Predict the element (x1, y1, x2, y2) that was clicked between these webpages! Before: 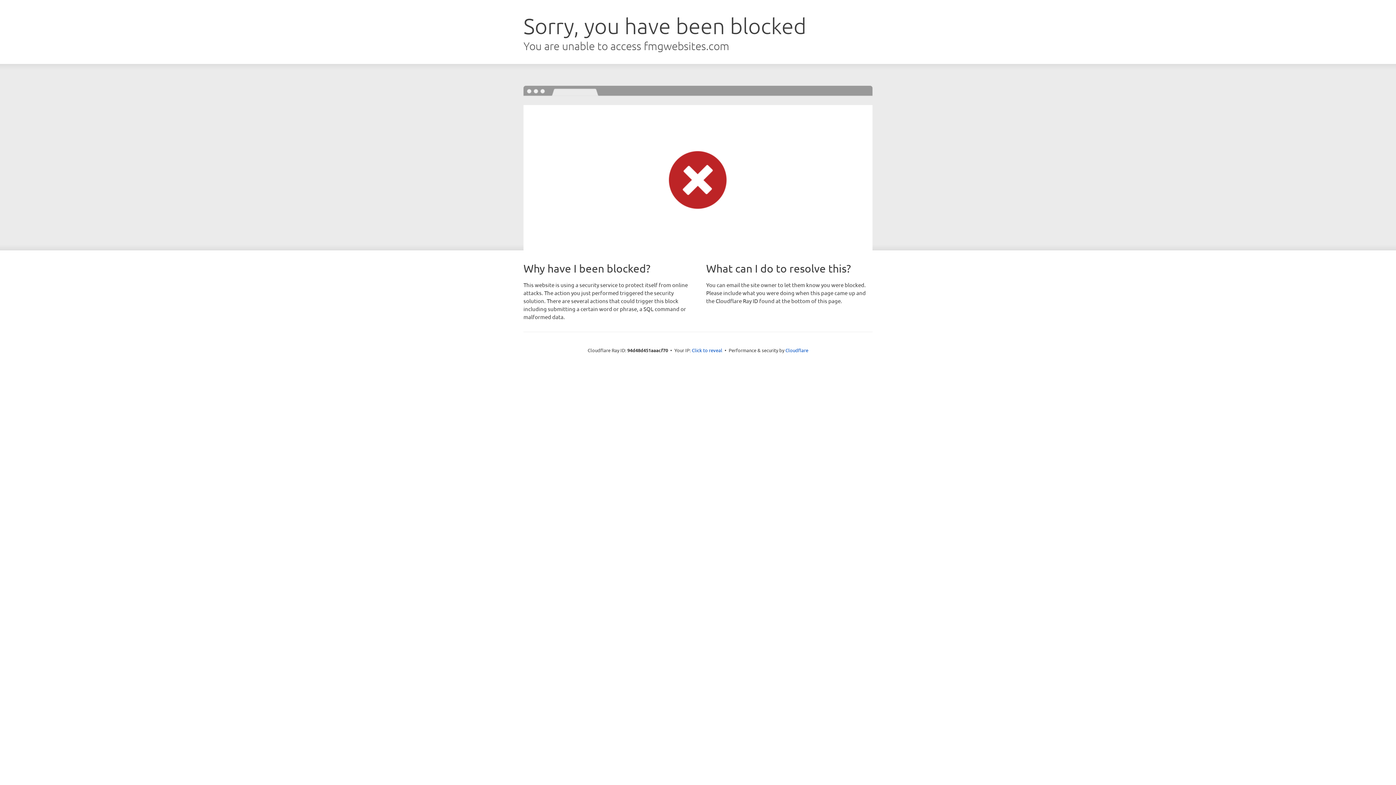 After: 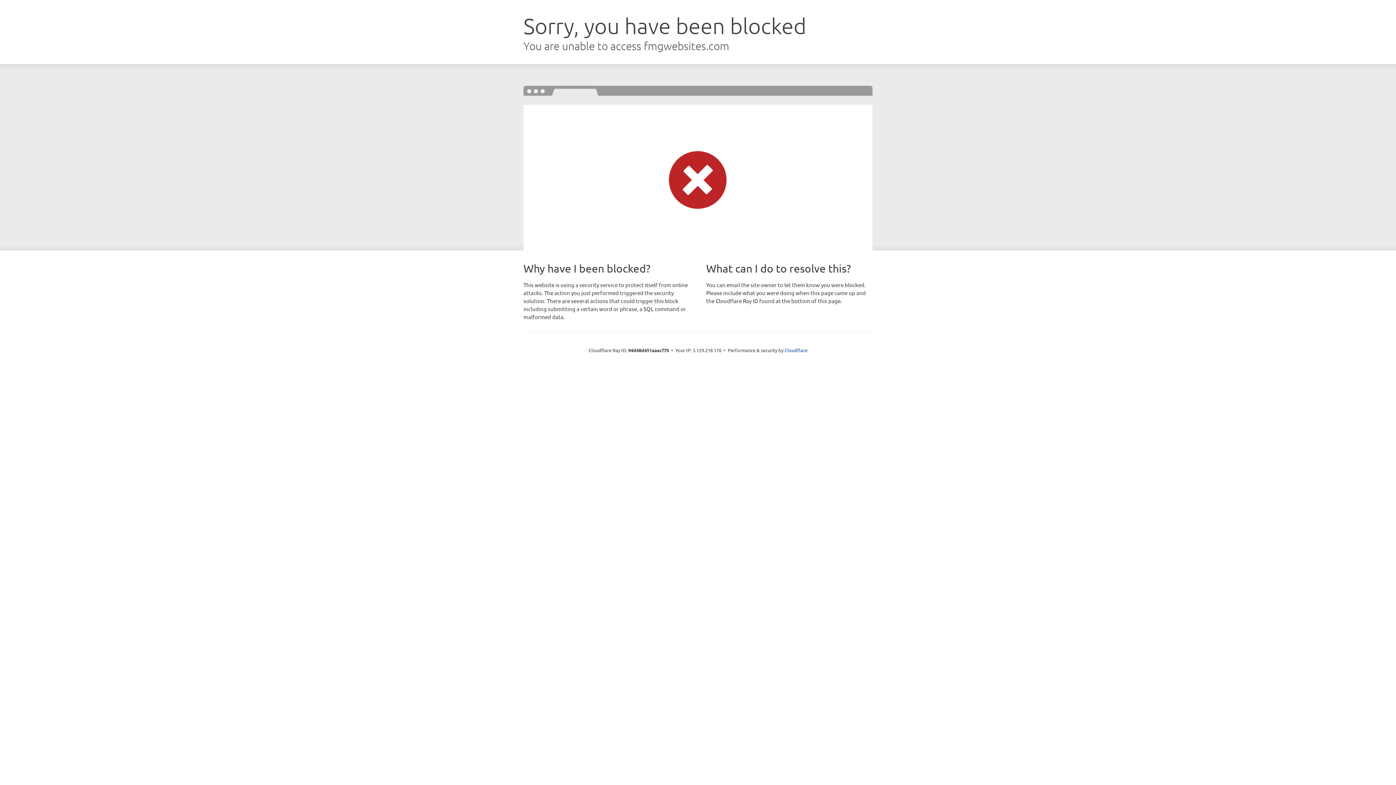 Action: label: Click to reveal bbox: (692, 346, 722, 353)